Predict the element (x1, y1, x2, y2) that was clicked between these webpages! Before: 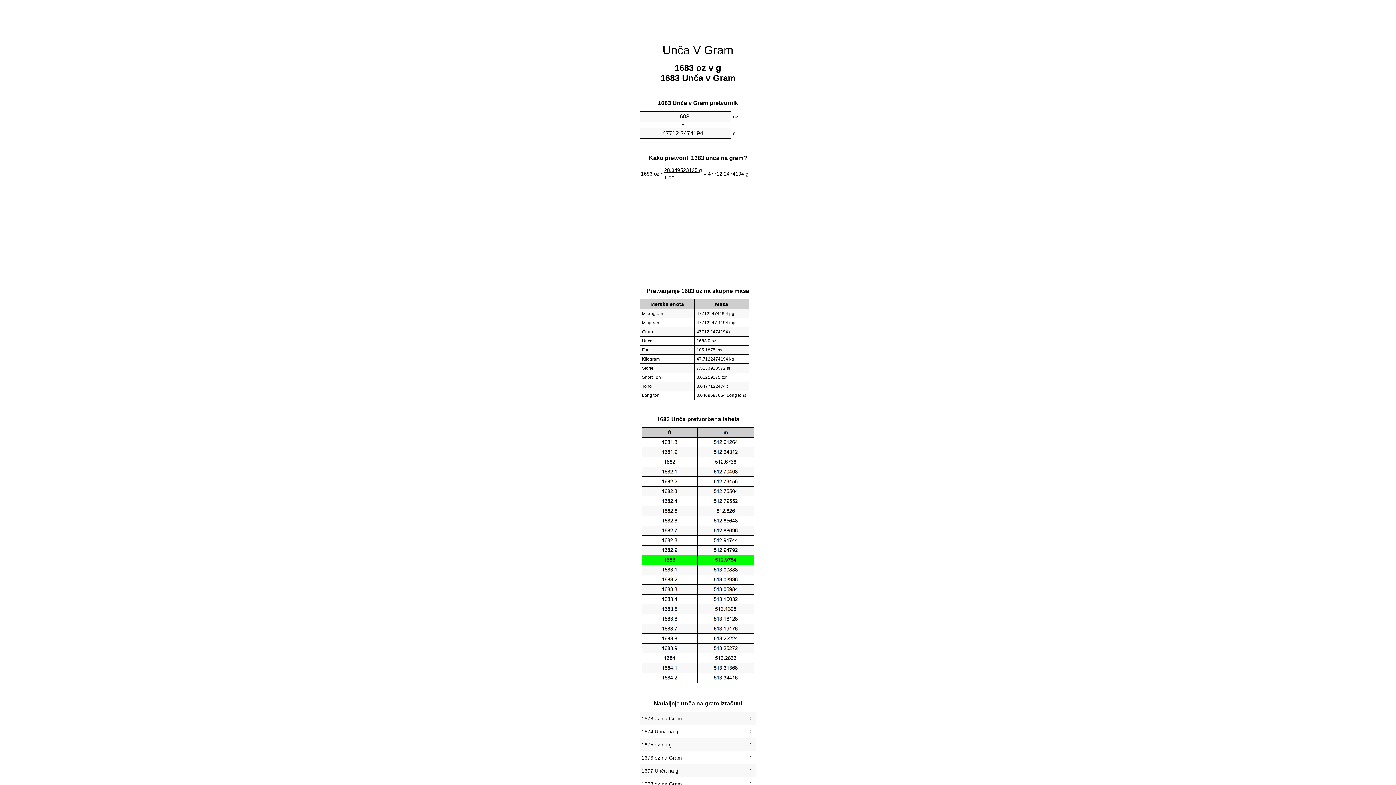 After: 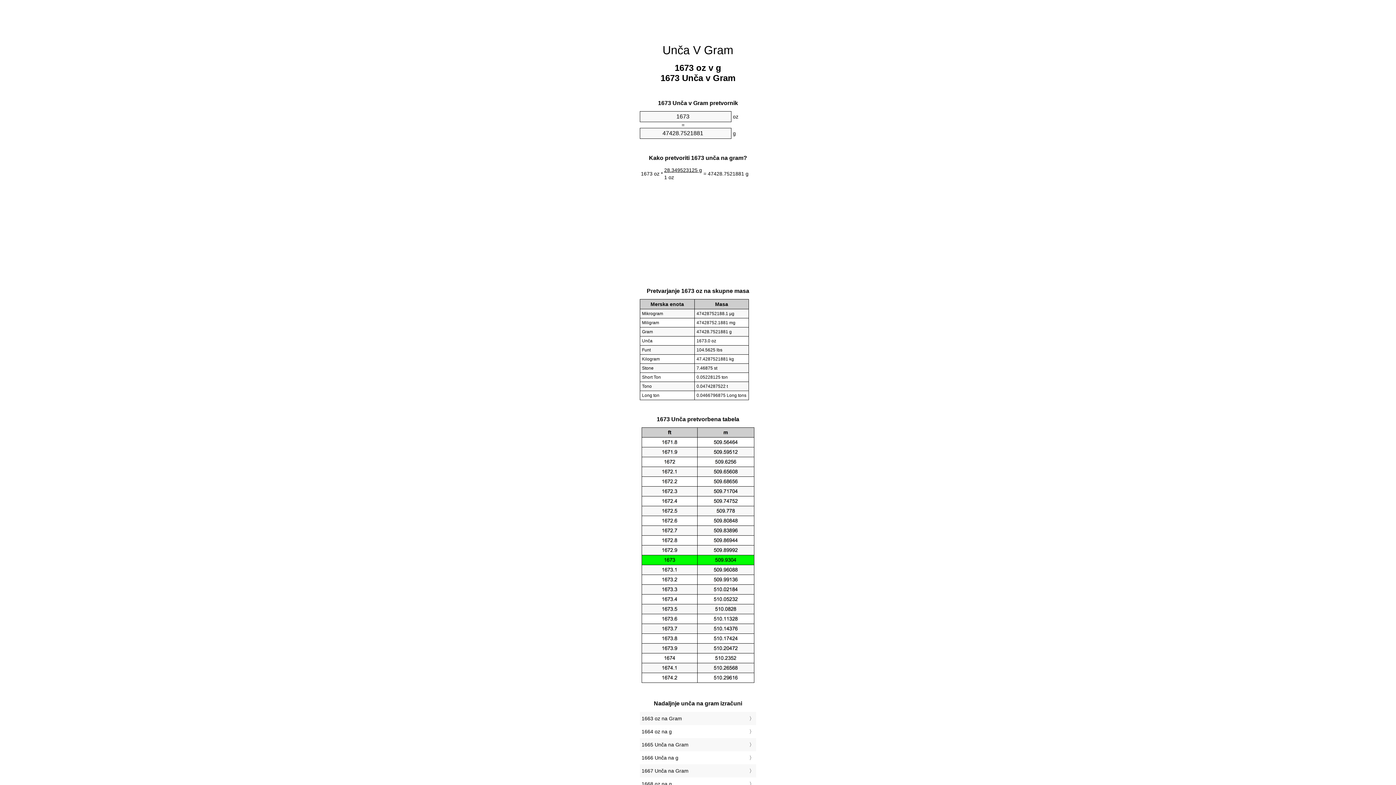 Action: bbox: (641, 714, 754, 723) label: 1673 oz na Gram